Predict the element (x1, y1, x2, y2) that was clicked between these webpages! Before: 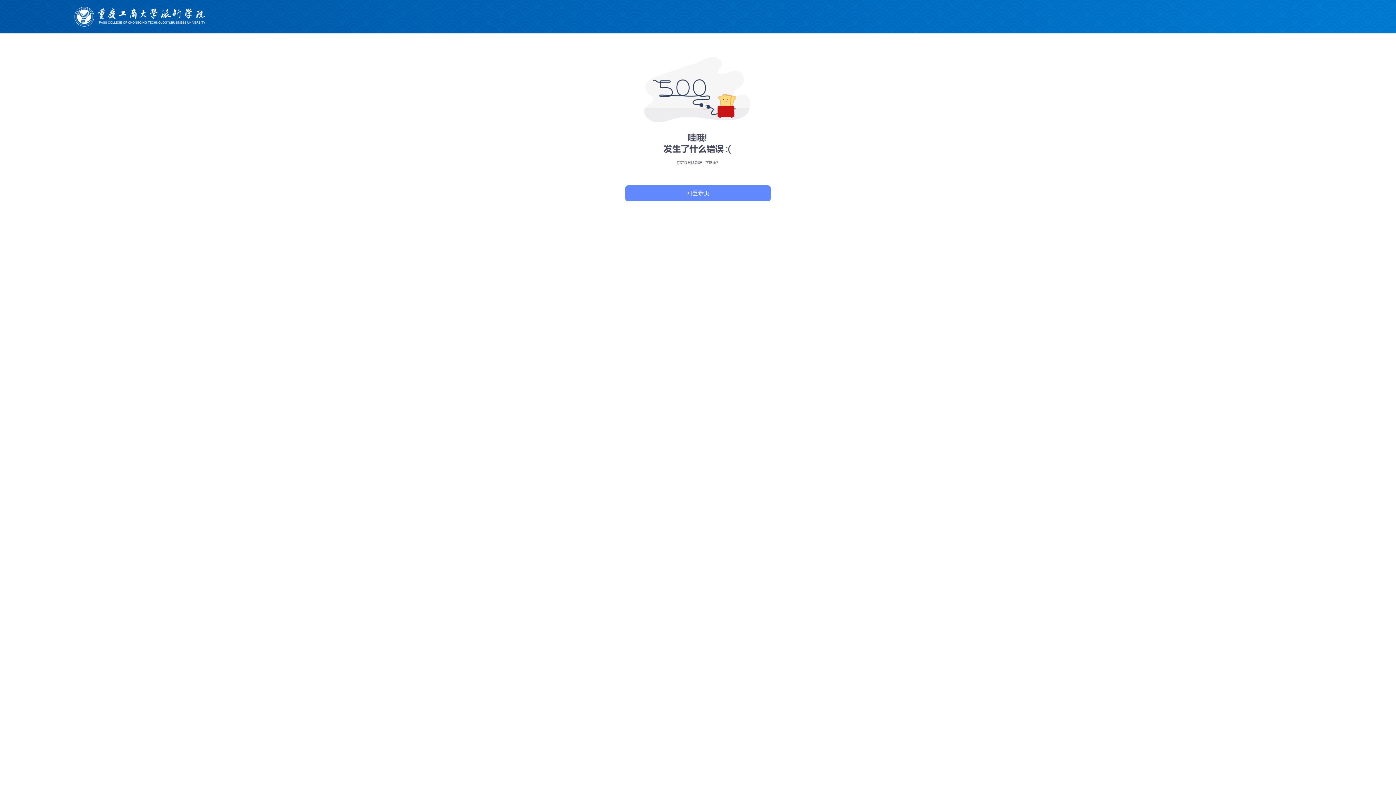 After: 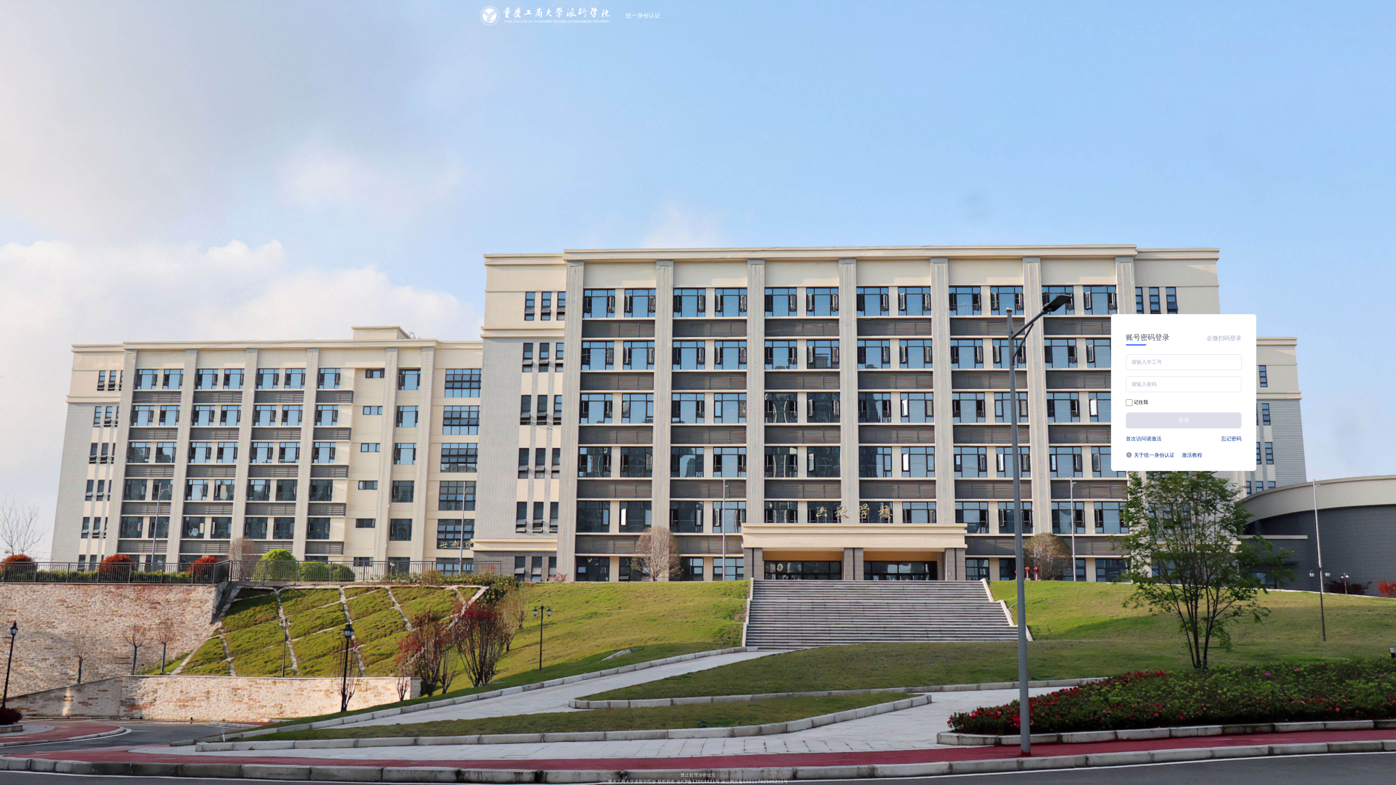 Action: bbox: (625, 189, 770, 196) label: 回登录页